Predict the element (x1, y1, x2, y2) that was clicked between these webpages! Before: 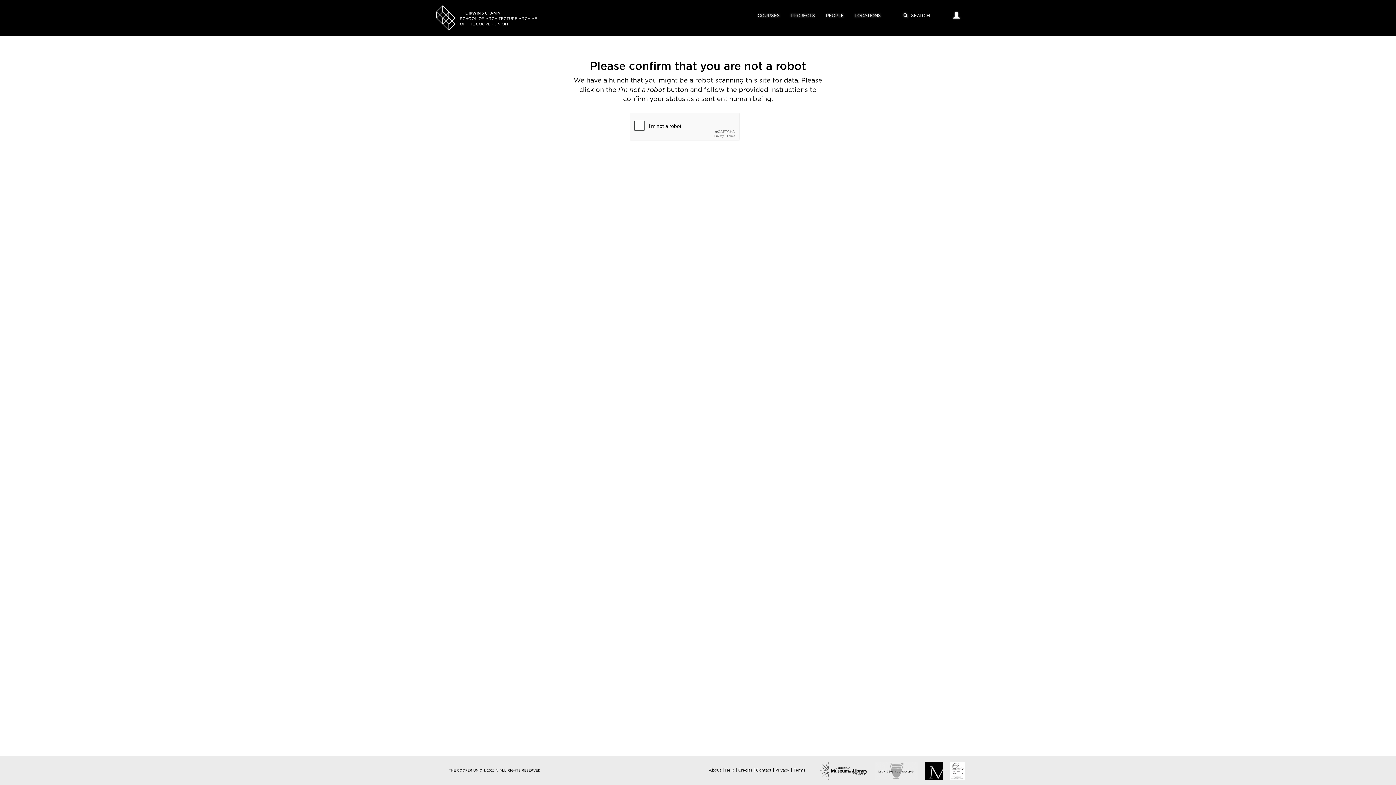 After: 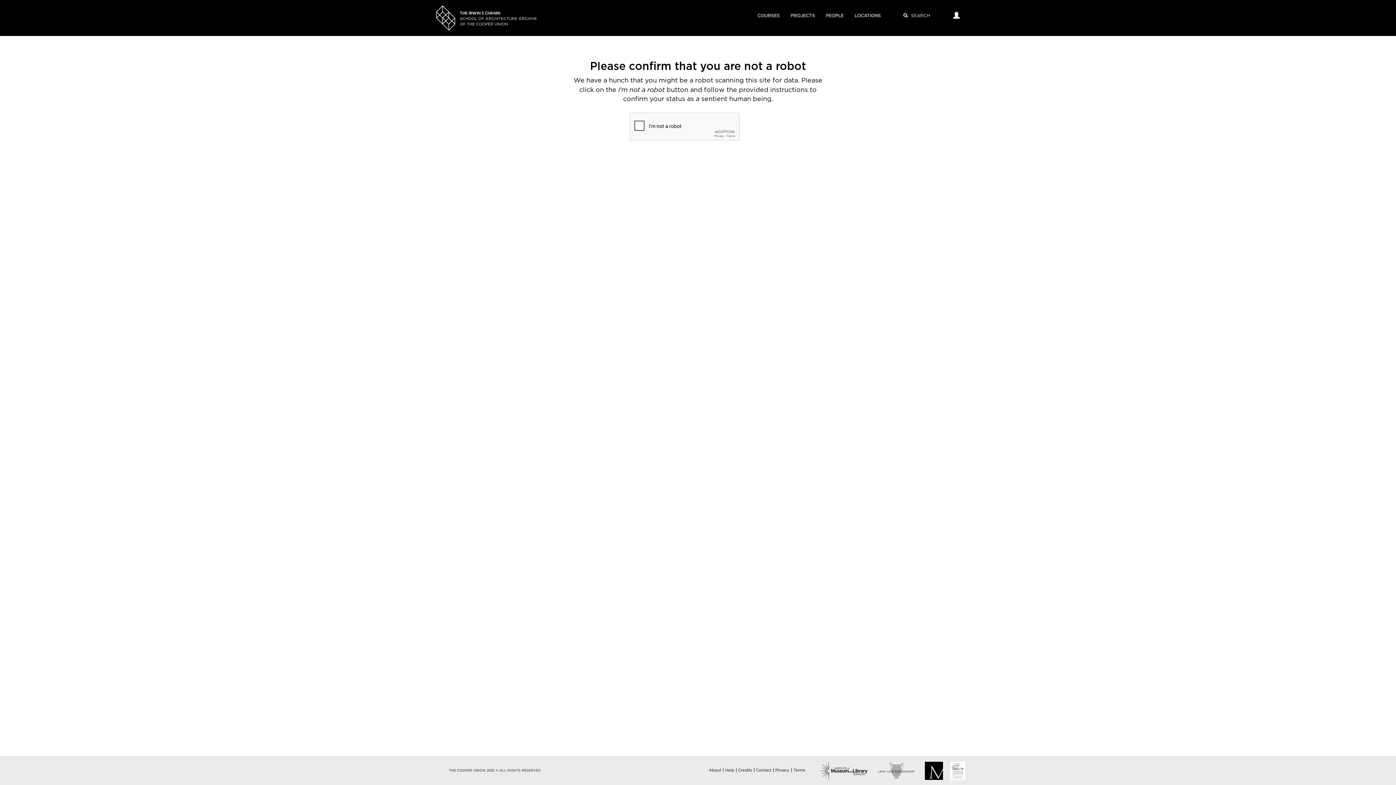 Action: label: COURSES bbox: (752, 5, 785, 26)